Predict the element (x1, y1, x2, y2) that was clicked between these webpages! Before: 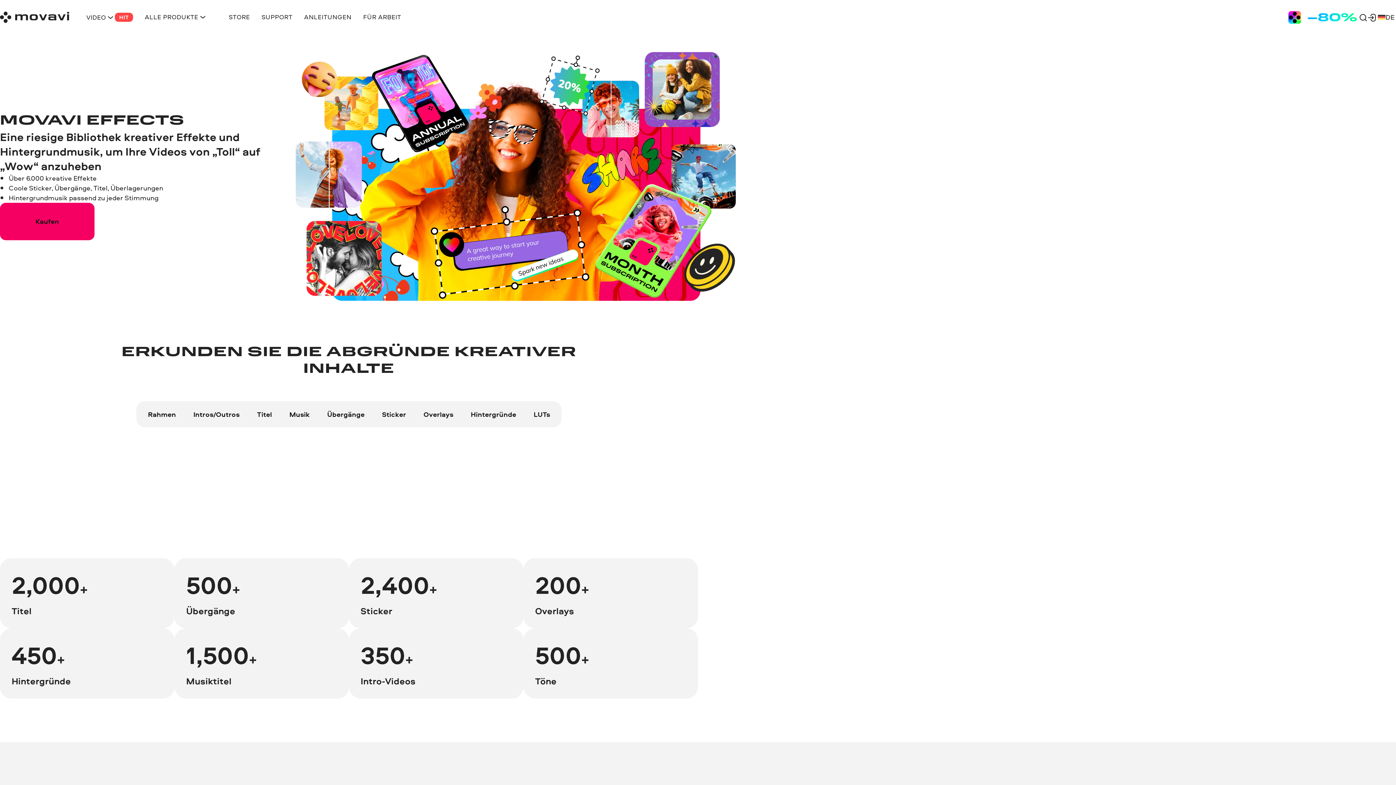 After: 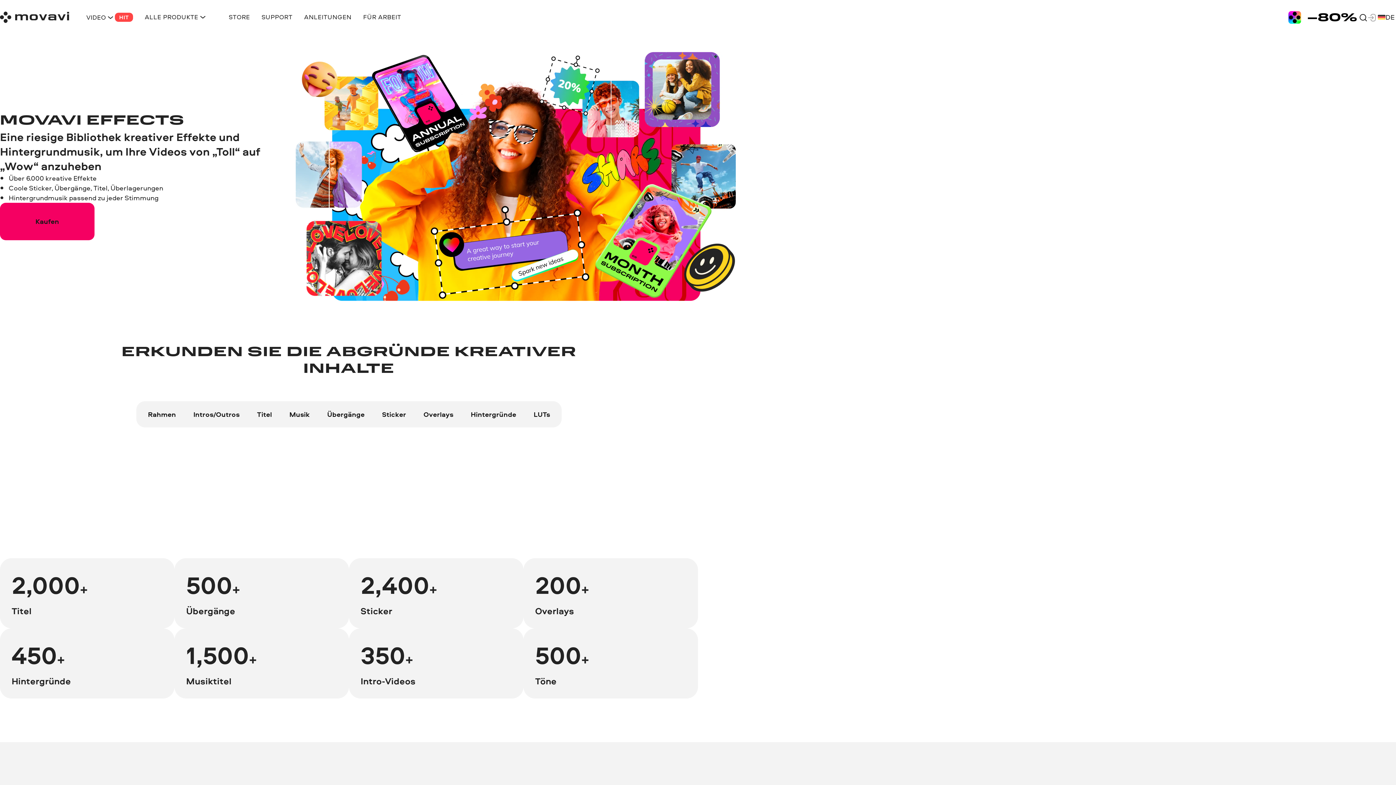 Action: bbox: (1368, 12, 1376, 21)